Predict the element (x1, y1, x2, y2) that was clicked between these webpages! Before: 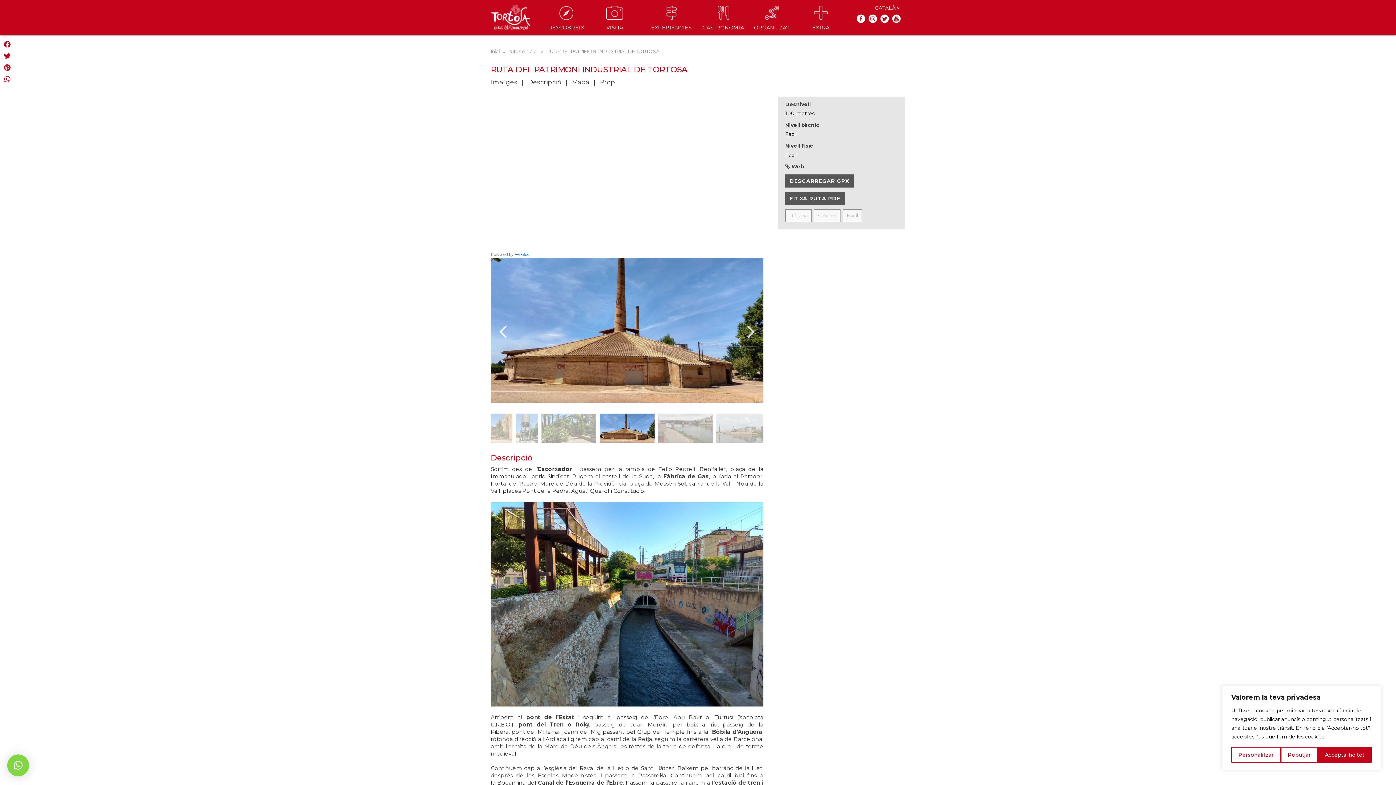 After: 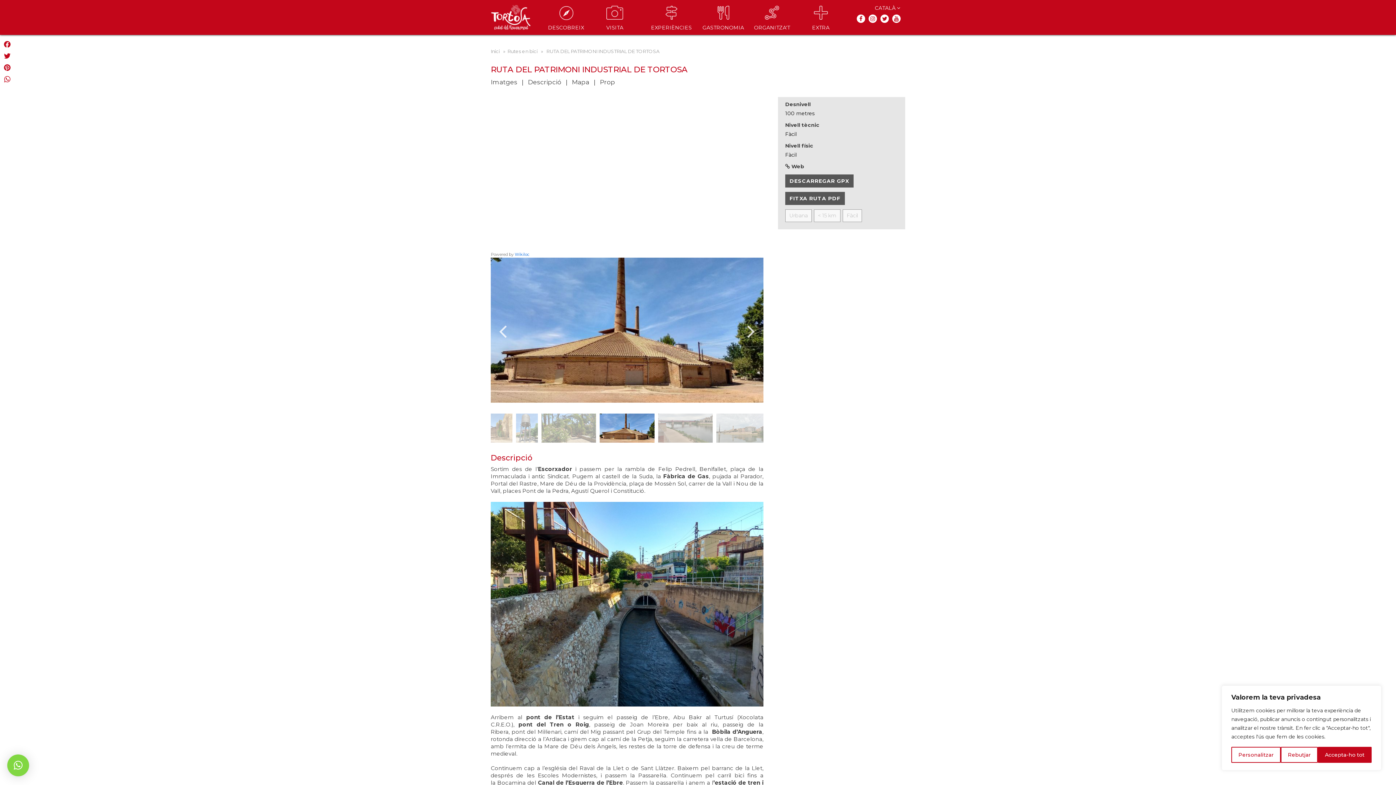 Action: bbox: (892, 14, 900, 21)